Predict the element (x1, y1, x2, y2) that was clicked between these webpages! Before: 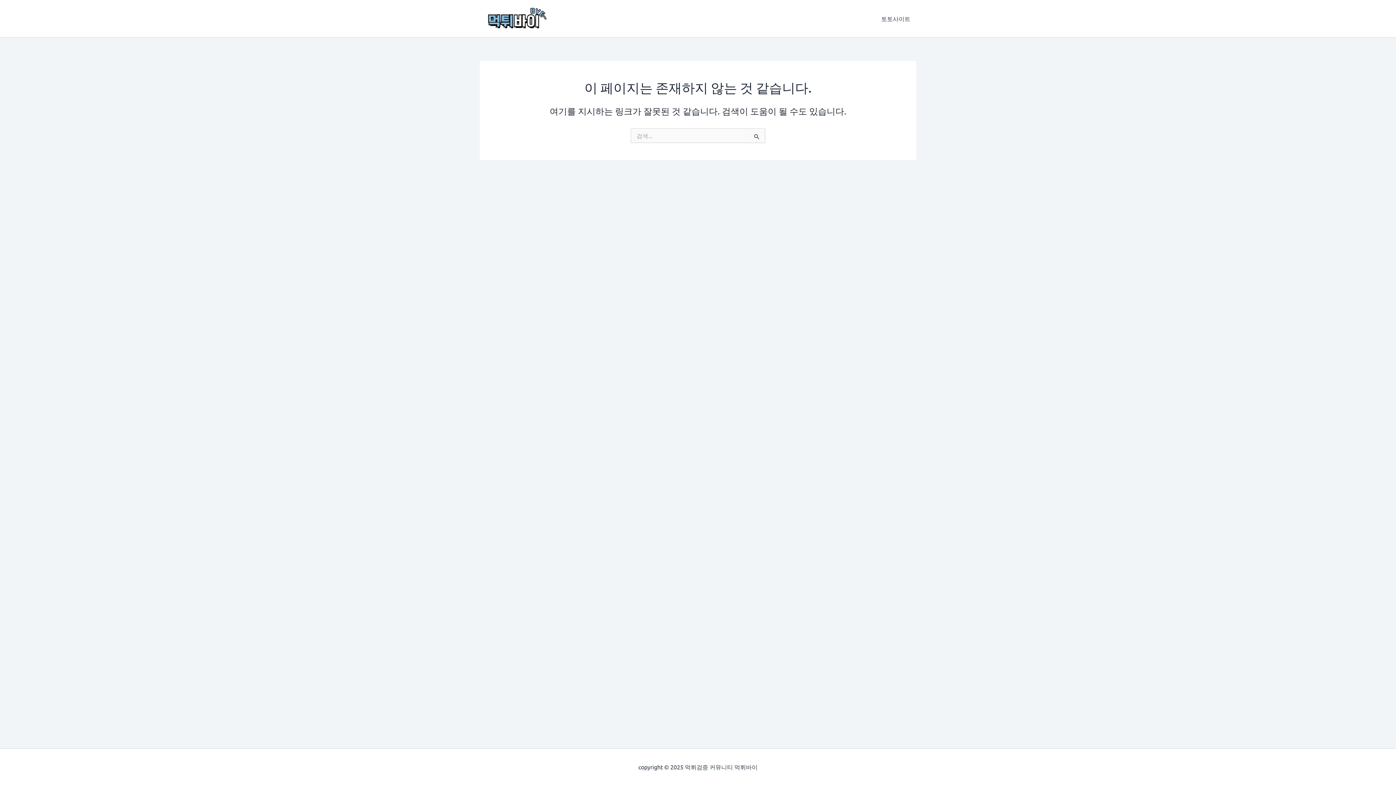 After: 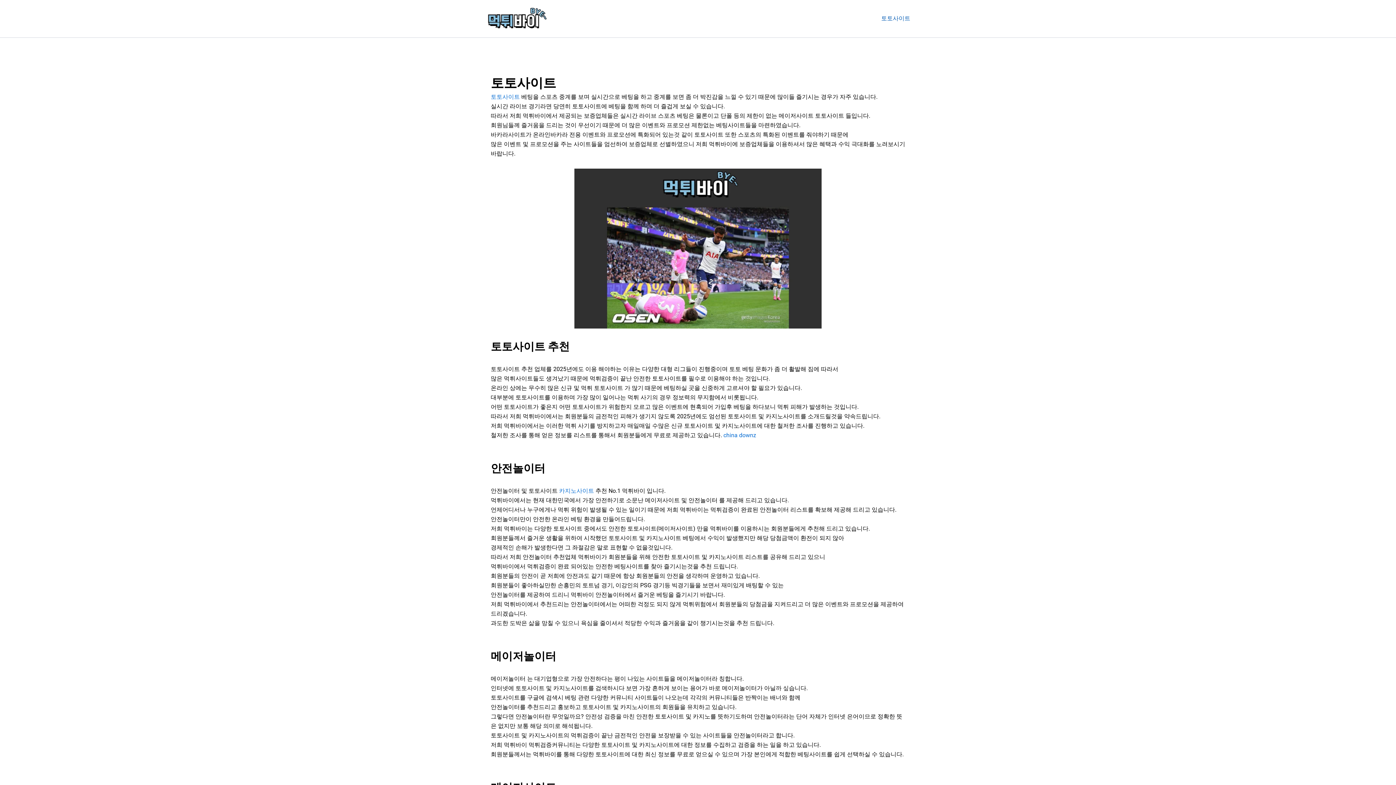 Action: bbox: (875, 4, 916, 33) label: 토토사이트